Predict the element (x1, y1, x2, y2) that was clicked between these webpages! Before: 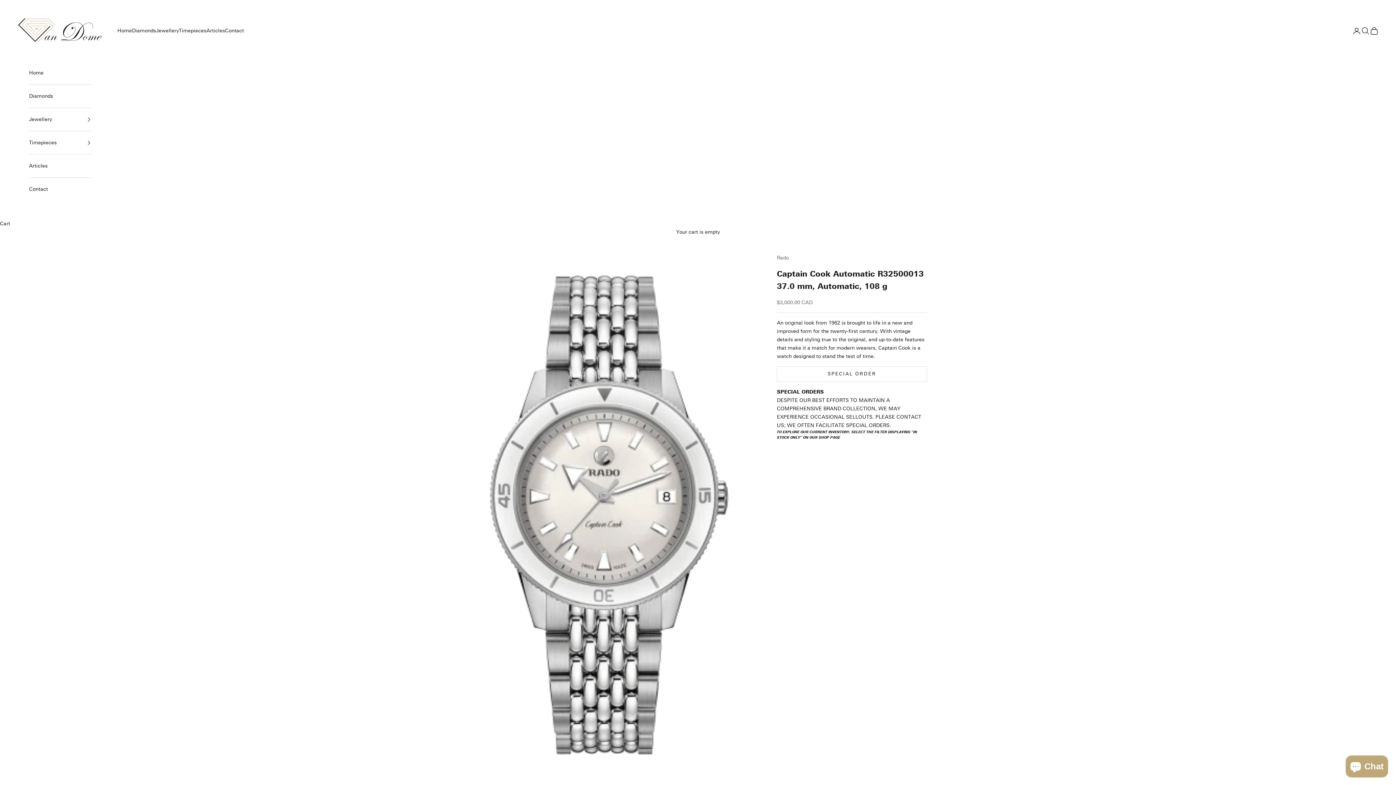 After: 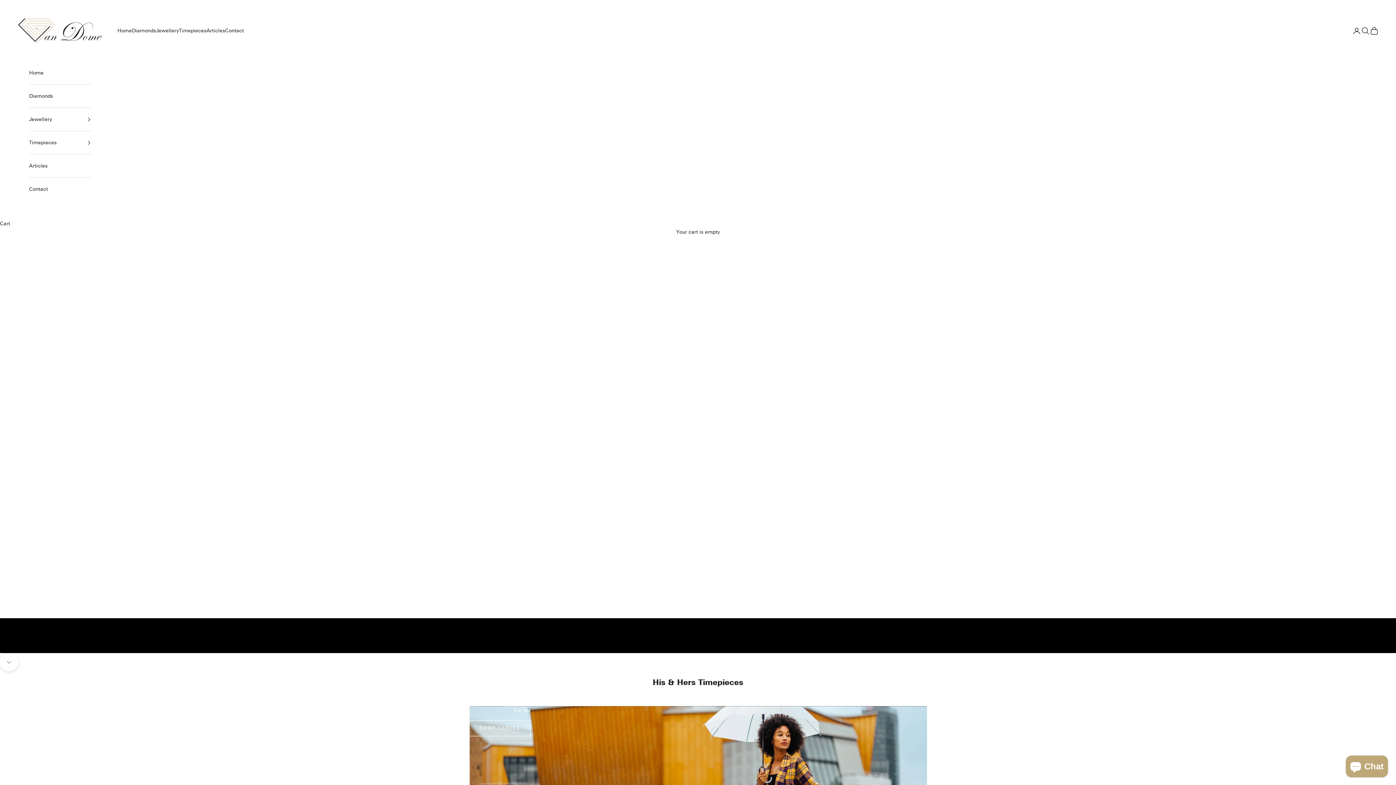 Action: bbox: (29, 61, 91, 84) label: Home